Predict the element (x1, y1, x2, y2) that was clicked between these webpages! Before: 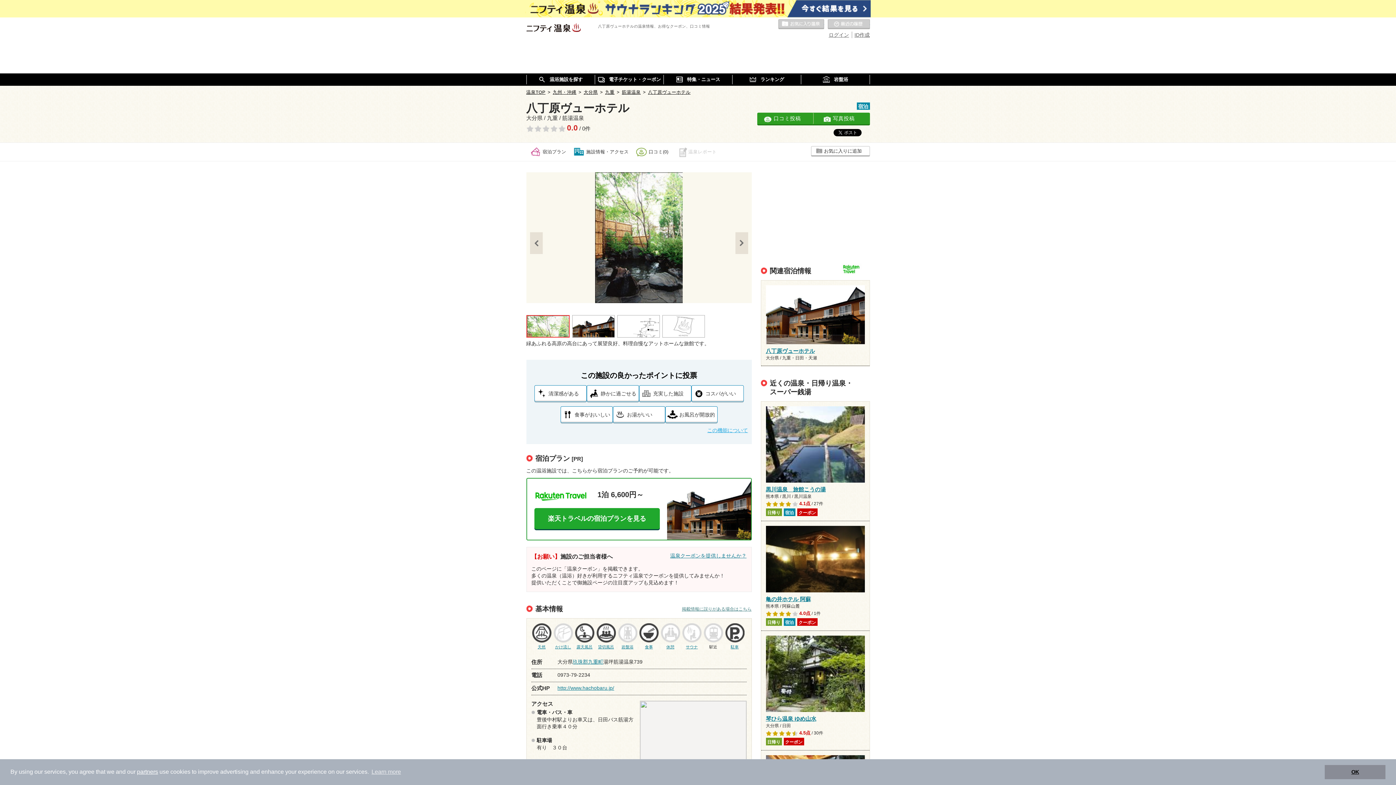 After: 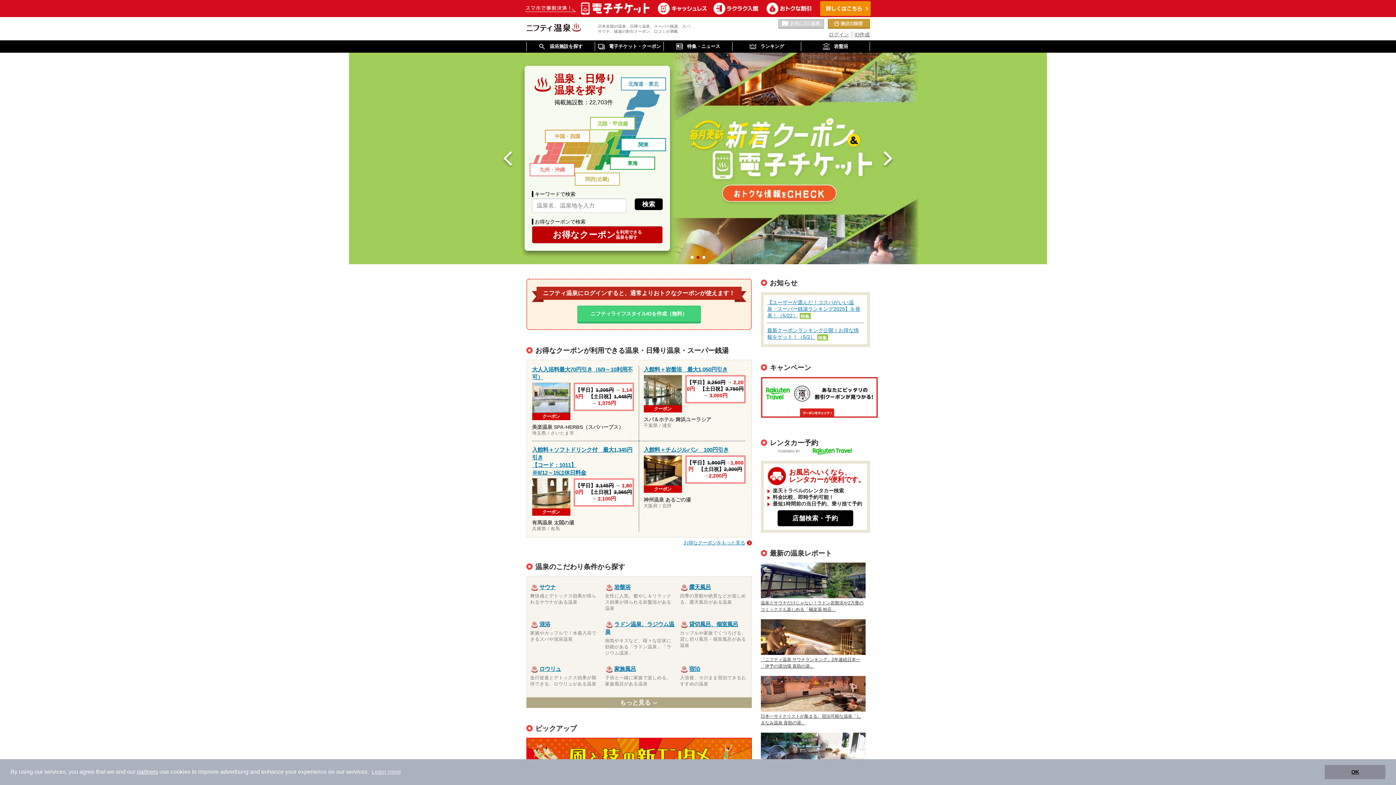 Action: bbox: (526, 89, 545, 94) label: 温泉TOP